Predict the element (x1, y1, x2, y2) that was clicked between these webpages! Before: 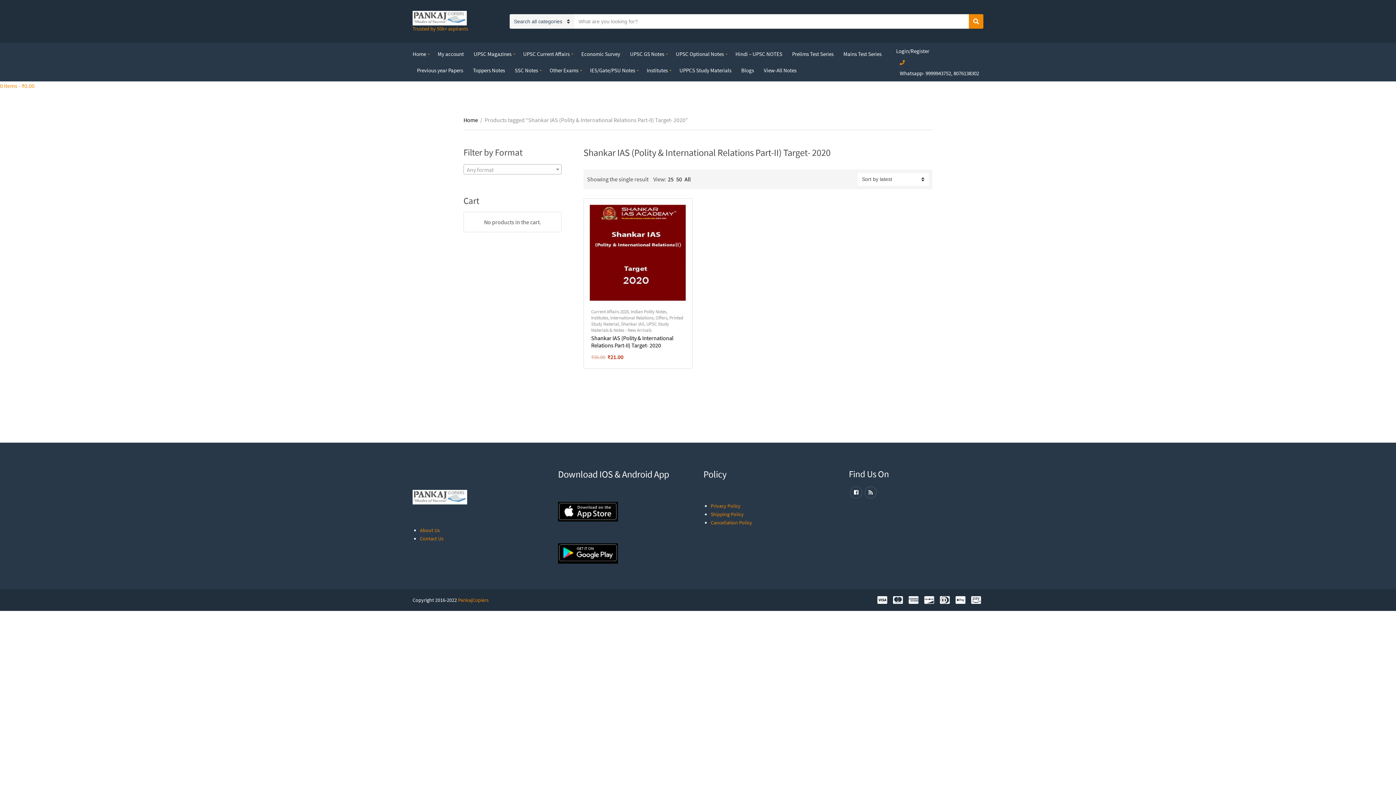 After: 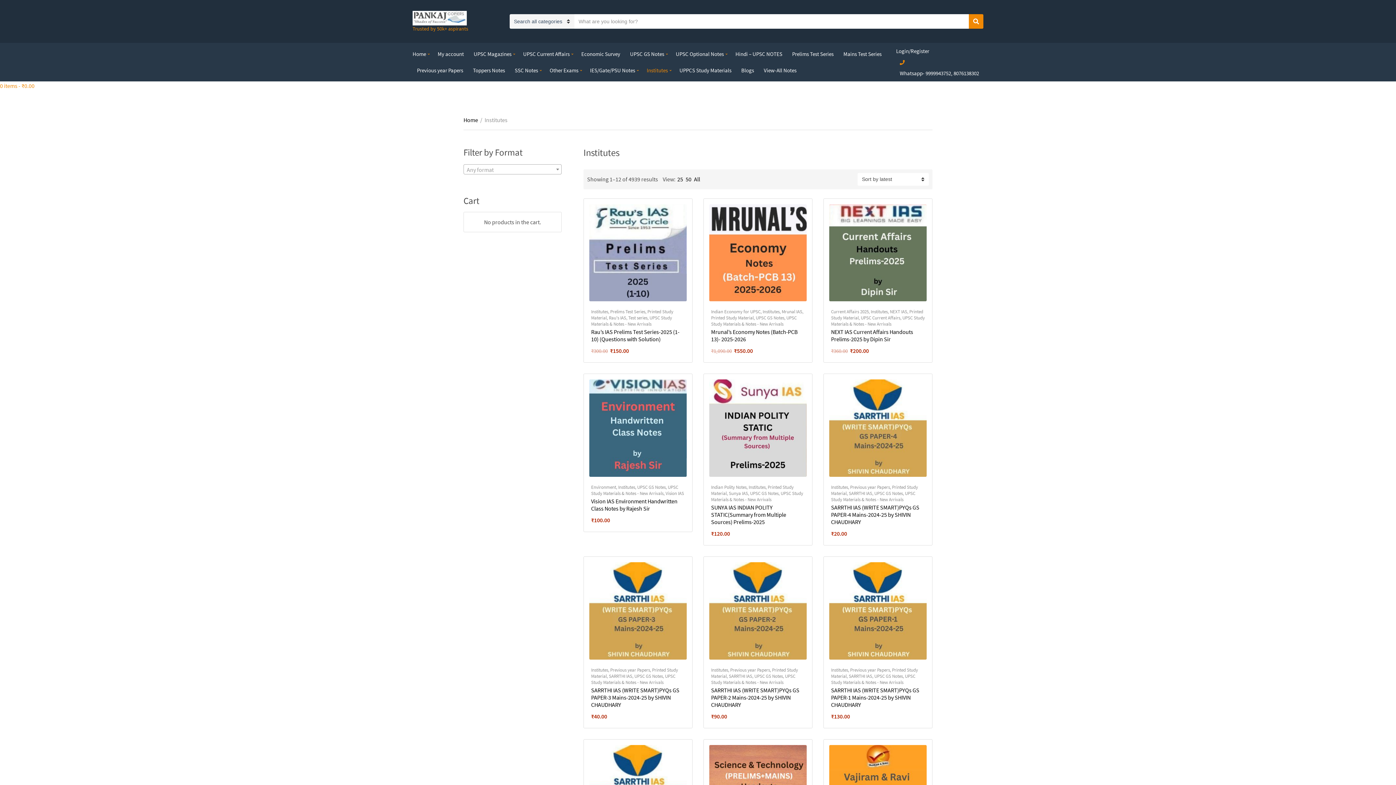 Action: bbox: (591, 315, 608, 321) label: Institutes